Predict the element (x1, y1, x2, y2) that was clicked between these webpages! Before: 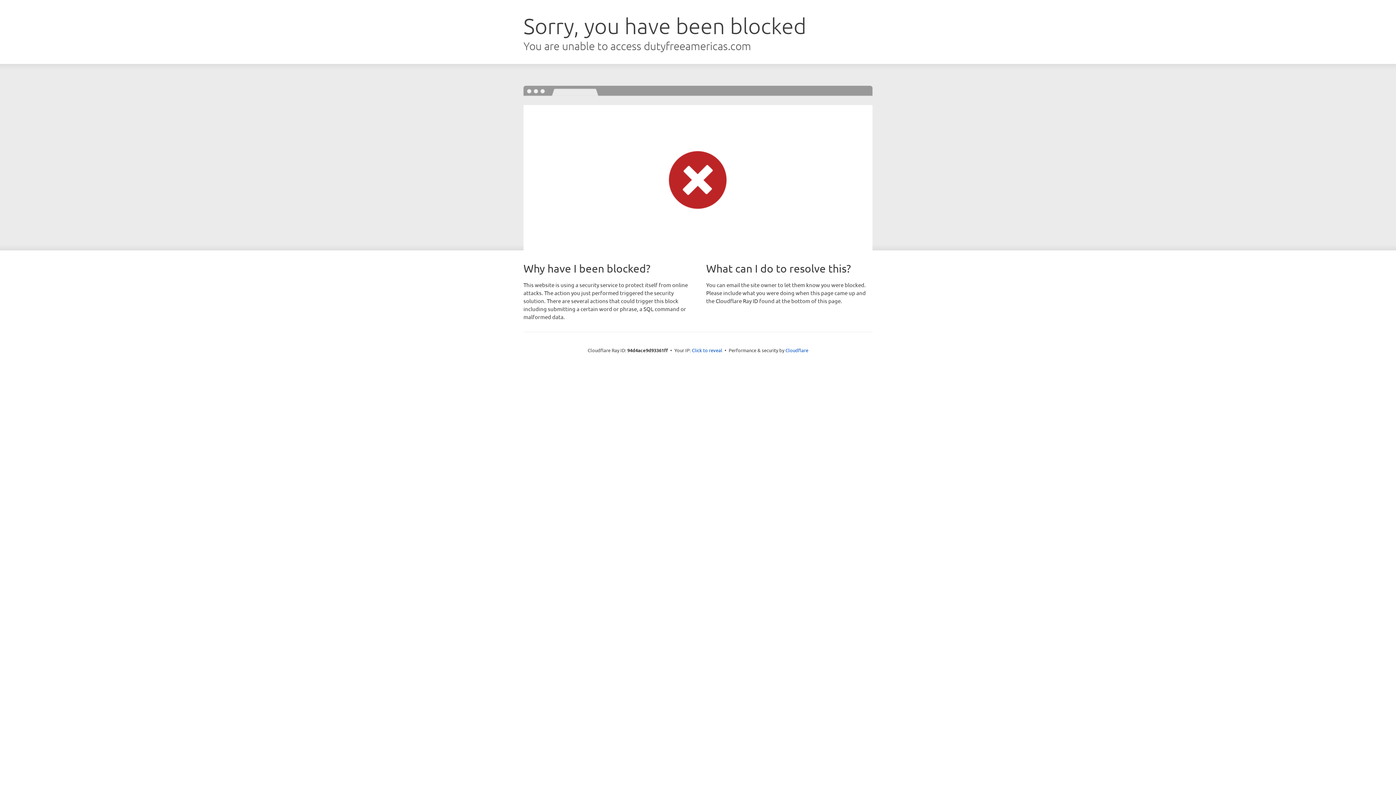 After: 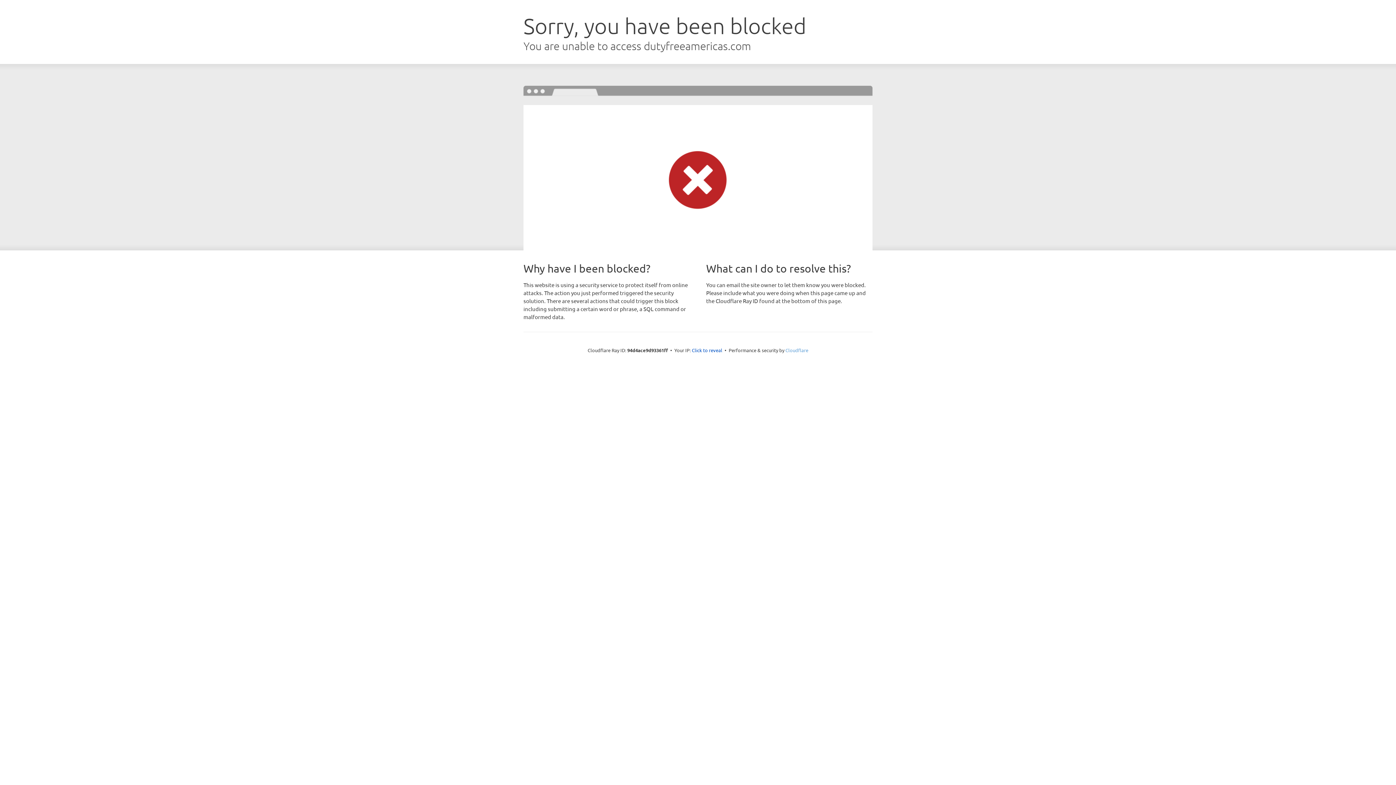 Action: label: Cloudflare bbox: (785, 347, 808, 353)